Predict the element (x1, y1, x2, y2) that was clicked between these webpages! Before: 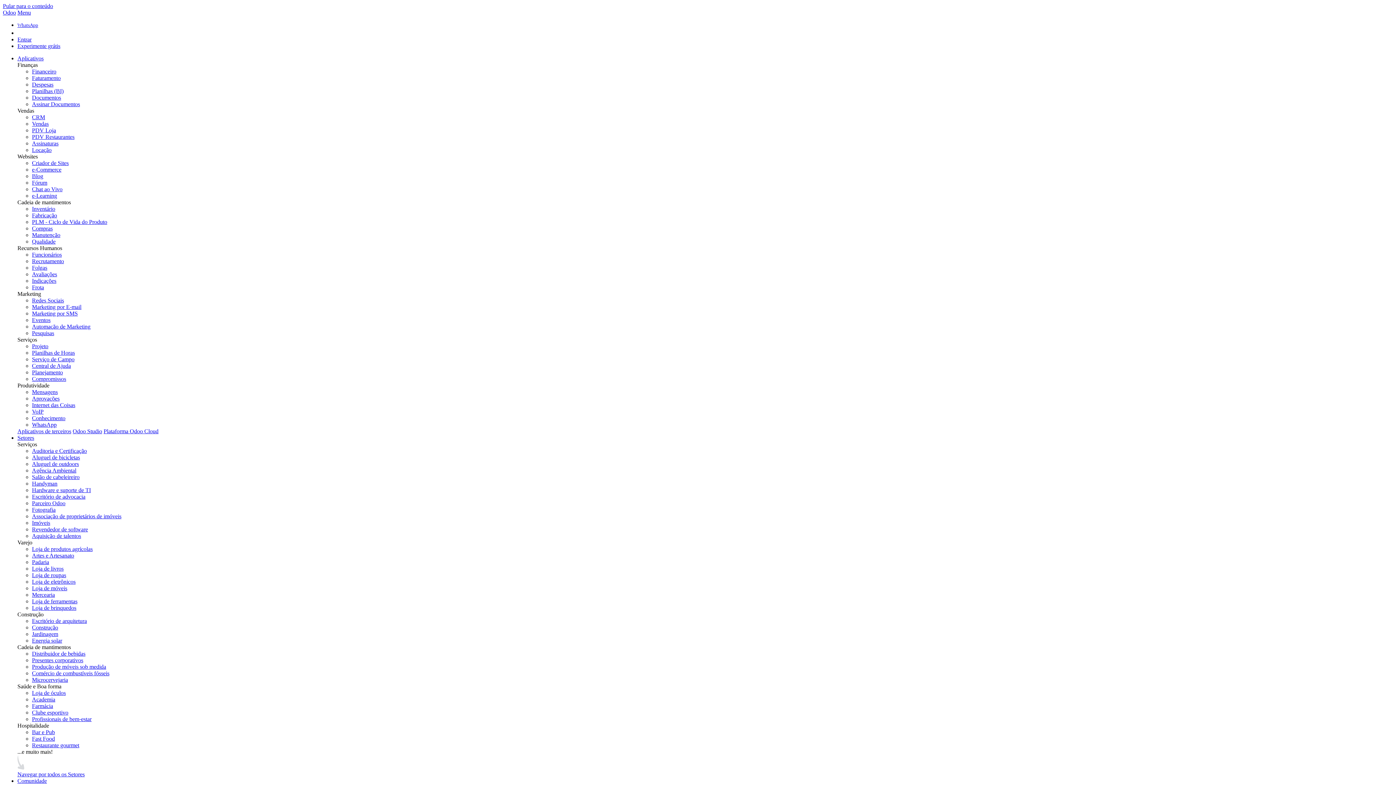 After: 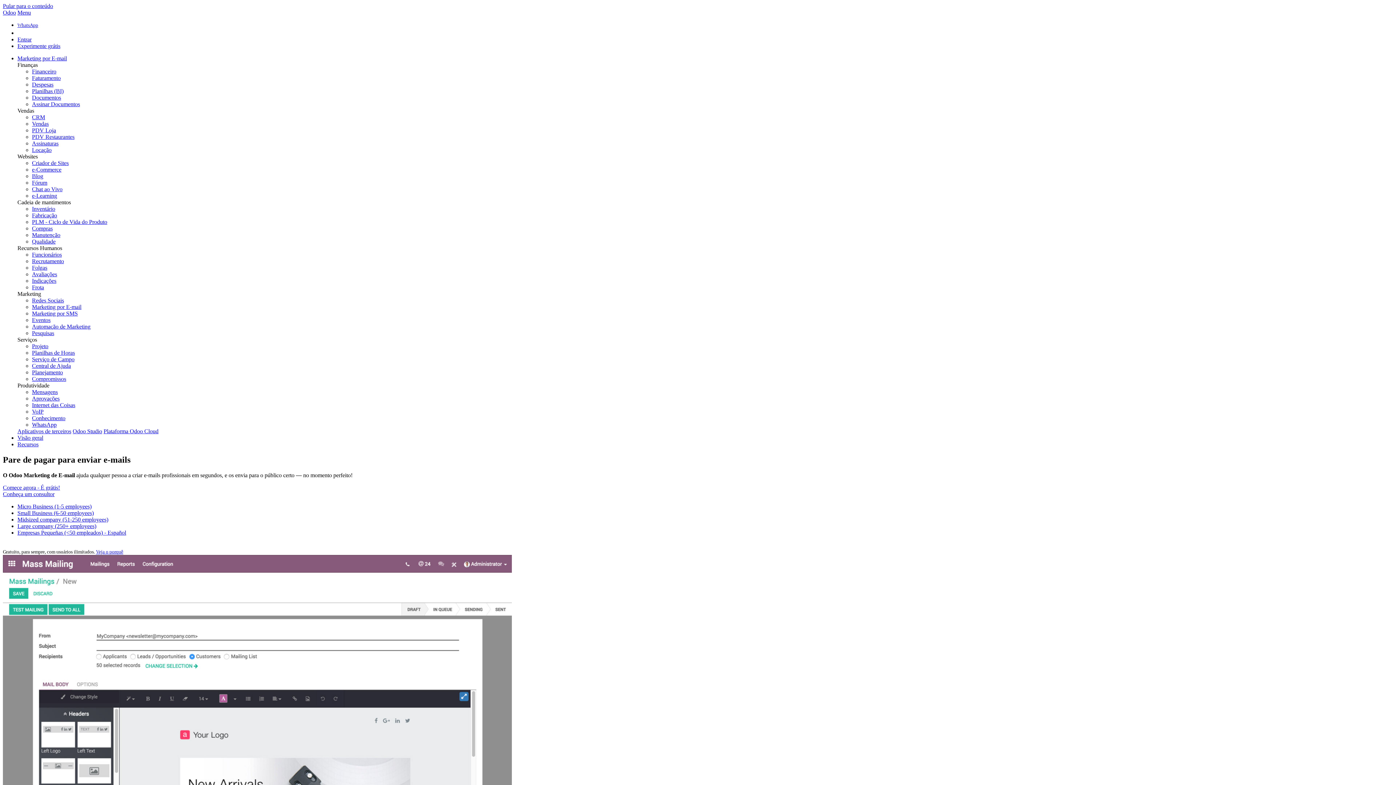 Action: label: Marketing por E-mail bbox: (32, 304, 81, 310)